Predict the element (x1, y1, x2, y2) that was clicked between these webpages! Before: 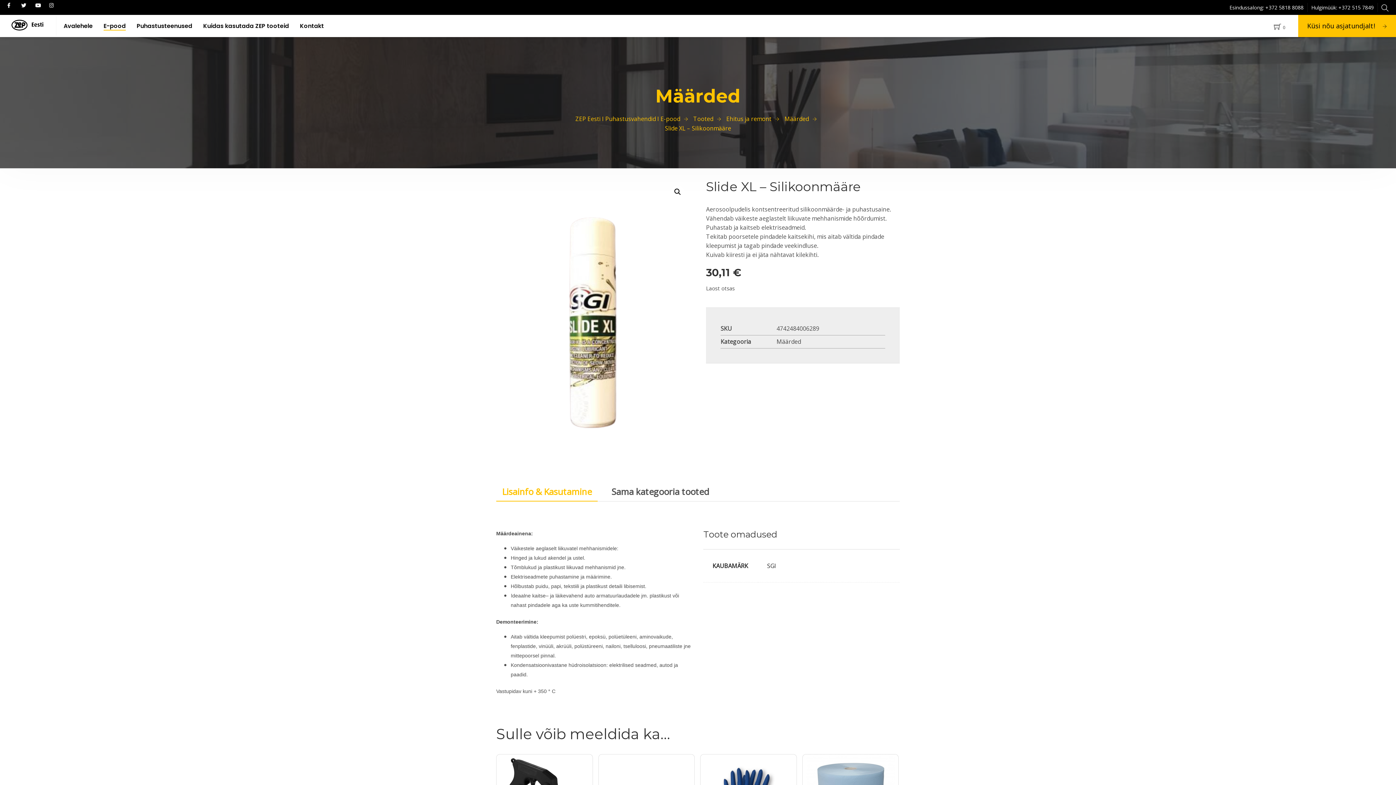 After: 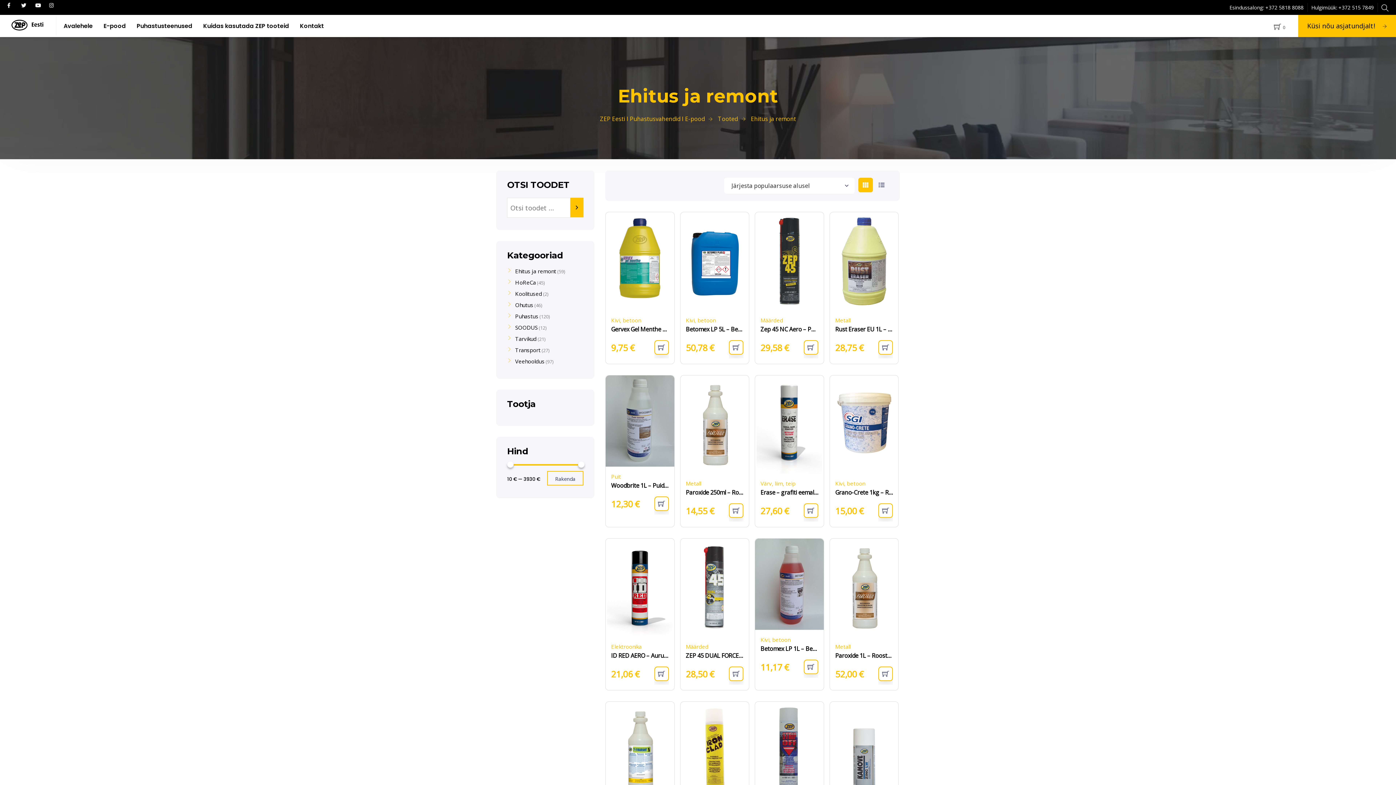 Action: bbox: (726, 114, 771, 122) label: Ehitus ja remont